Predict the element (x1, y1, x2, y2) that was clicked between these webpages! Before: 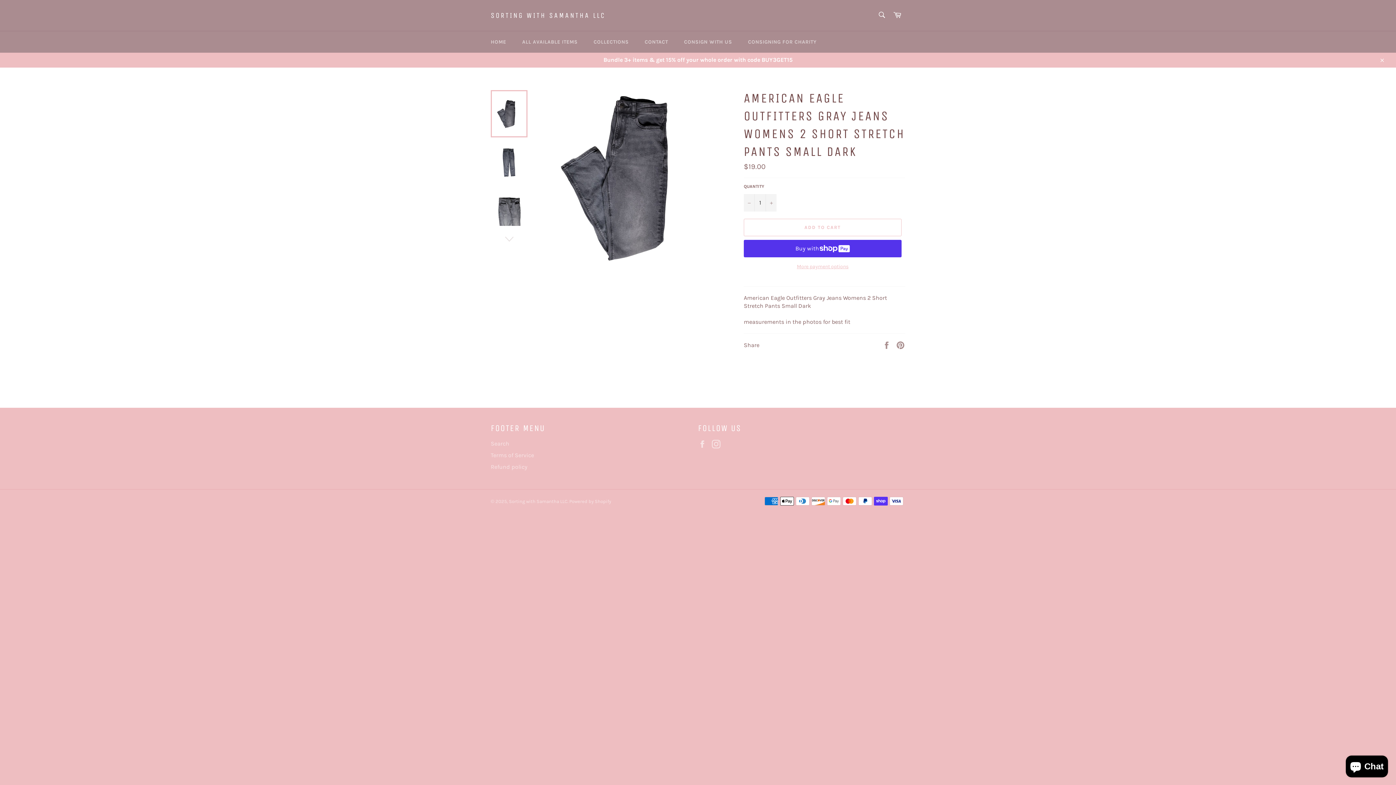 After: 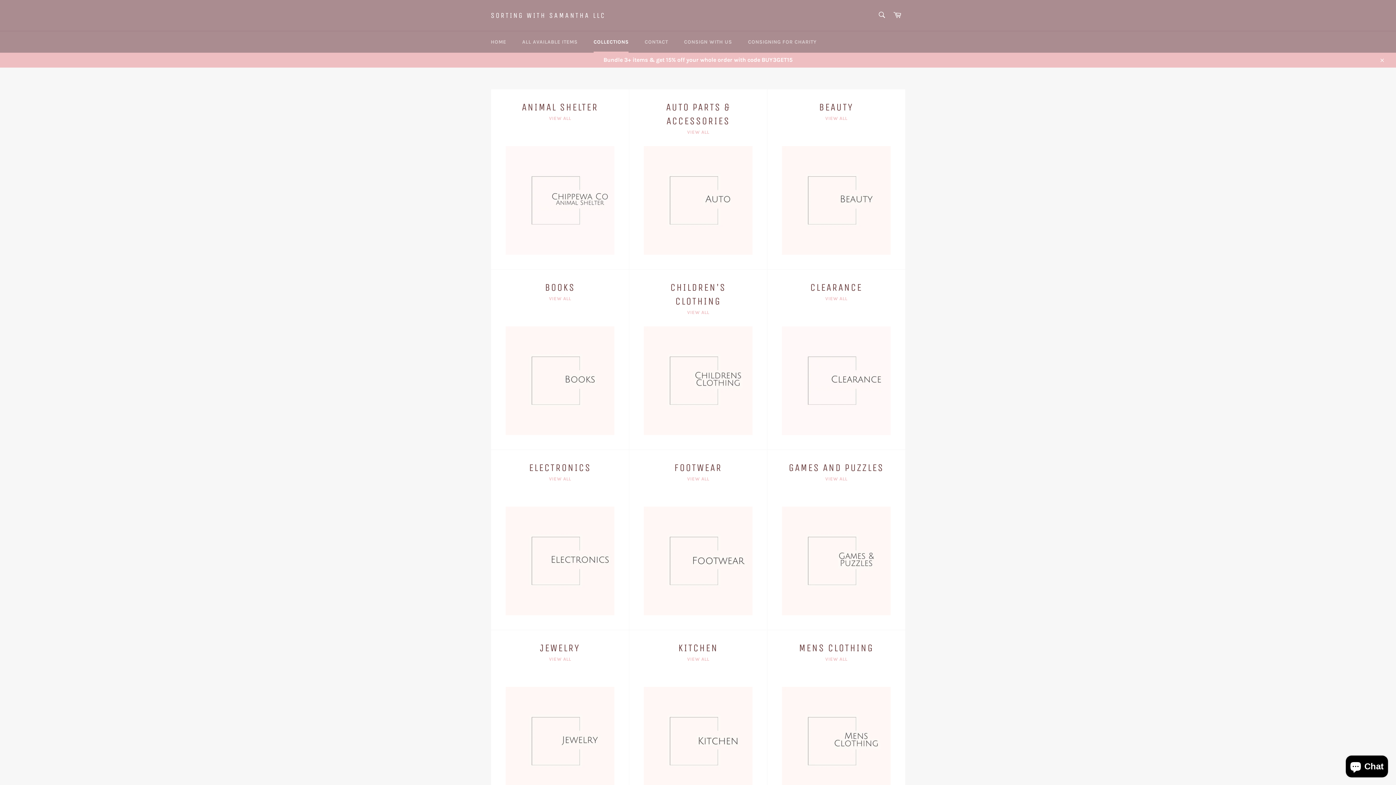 Action: label: Bundle 3+ items & get 15% off your whole order with code BUY3GET15 bbox: (0, 52, 1396, 67)